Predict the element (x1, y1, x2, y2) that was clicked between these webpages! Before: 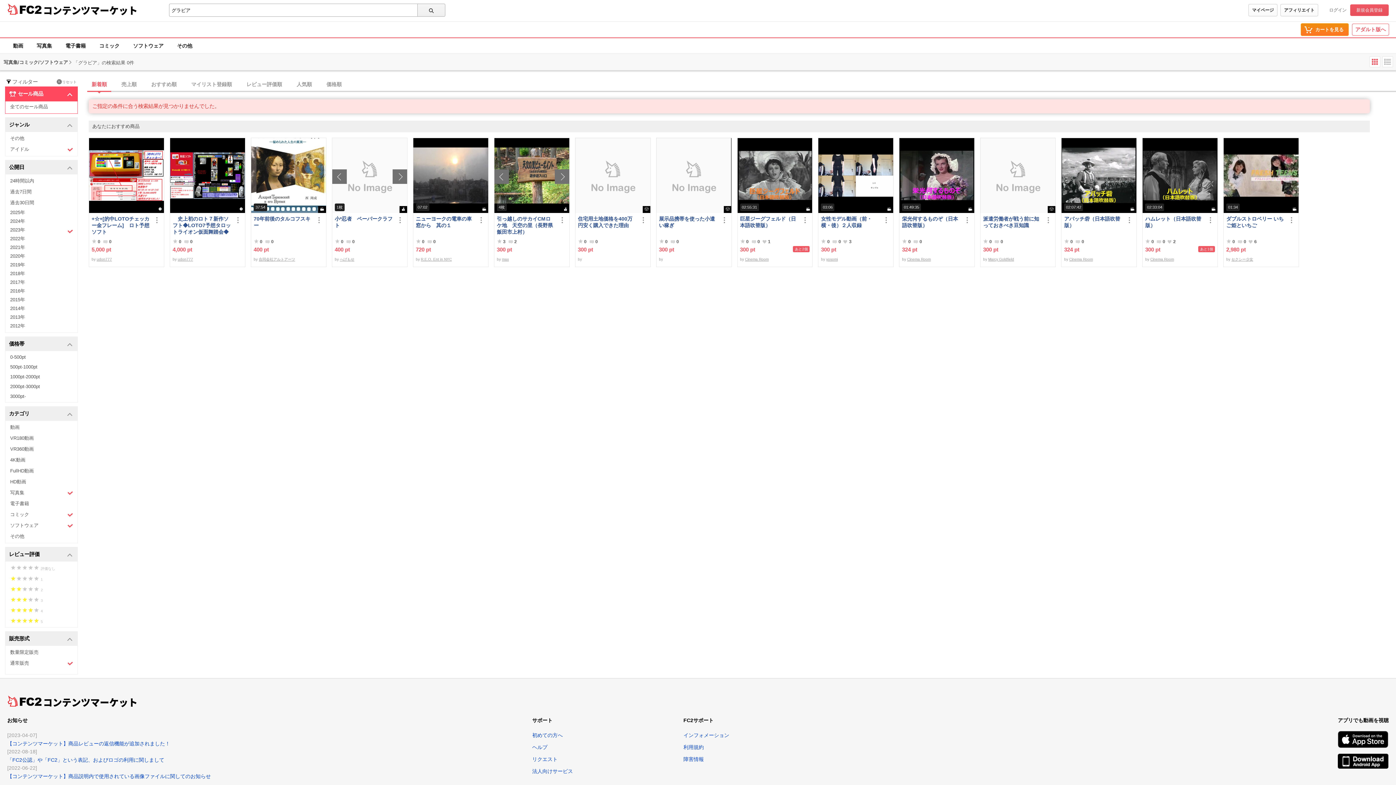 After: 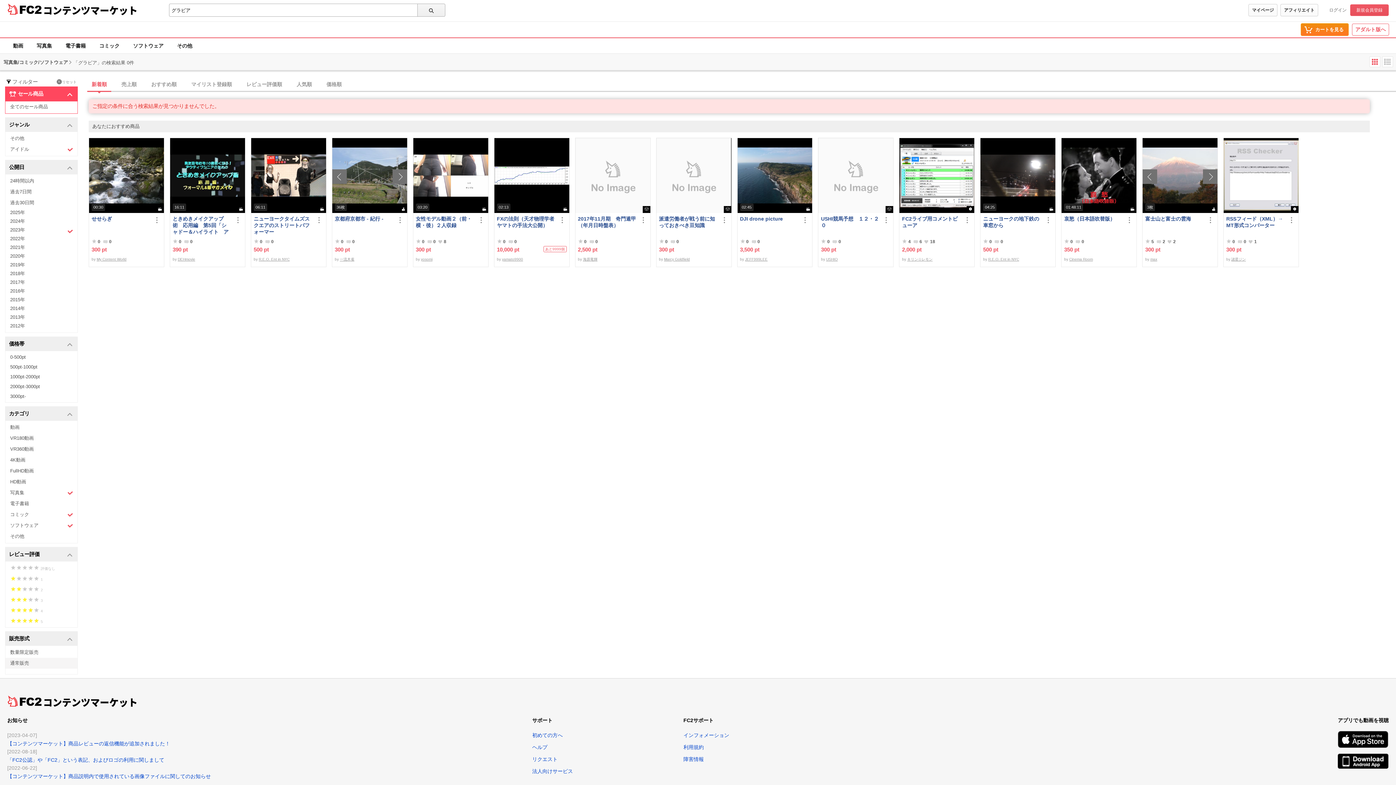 Action: bbox: (5, 658, 77, 669) label: 通常販売